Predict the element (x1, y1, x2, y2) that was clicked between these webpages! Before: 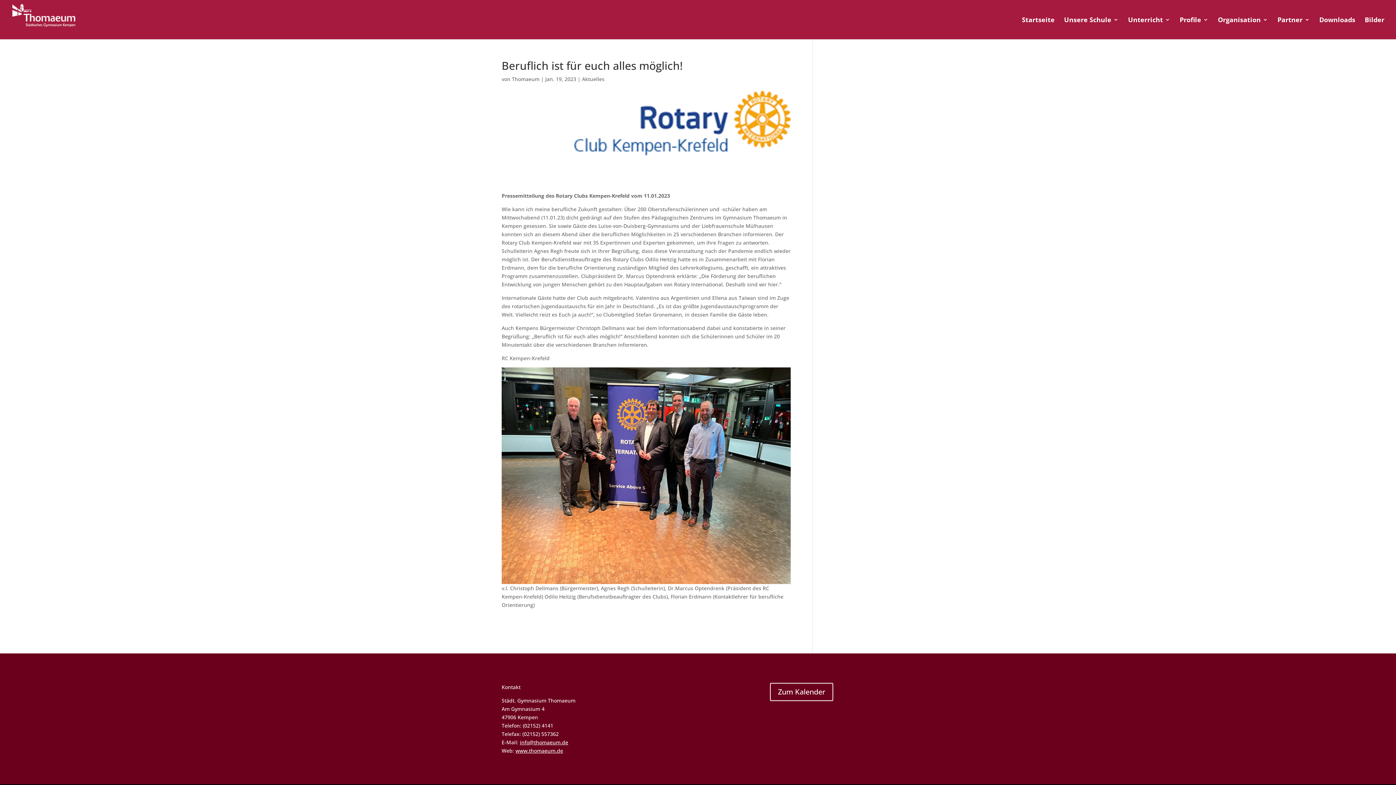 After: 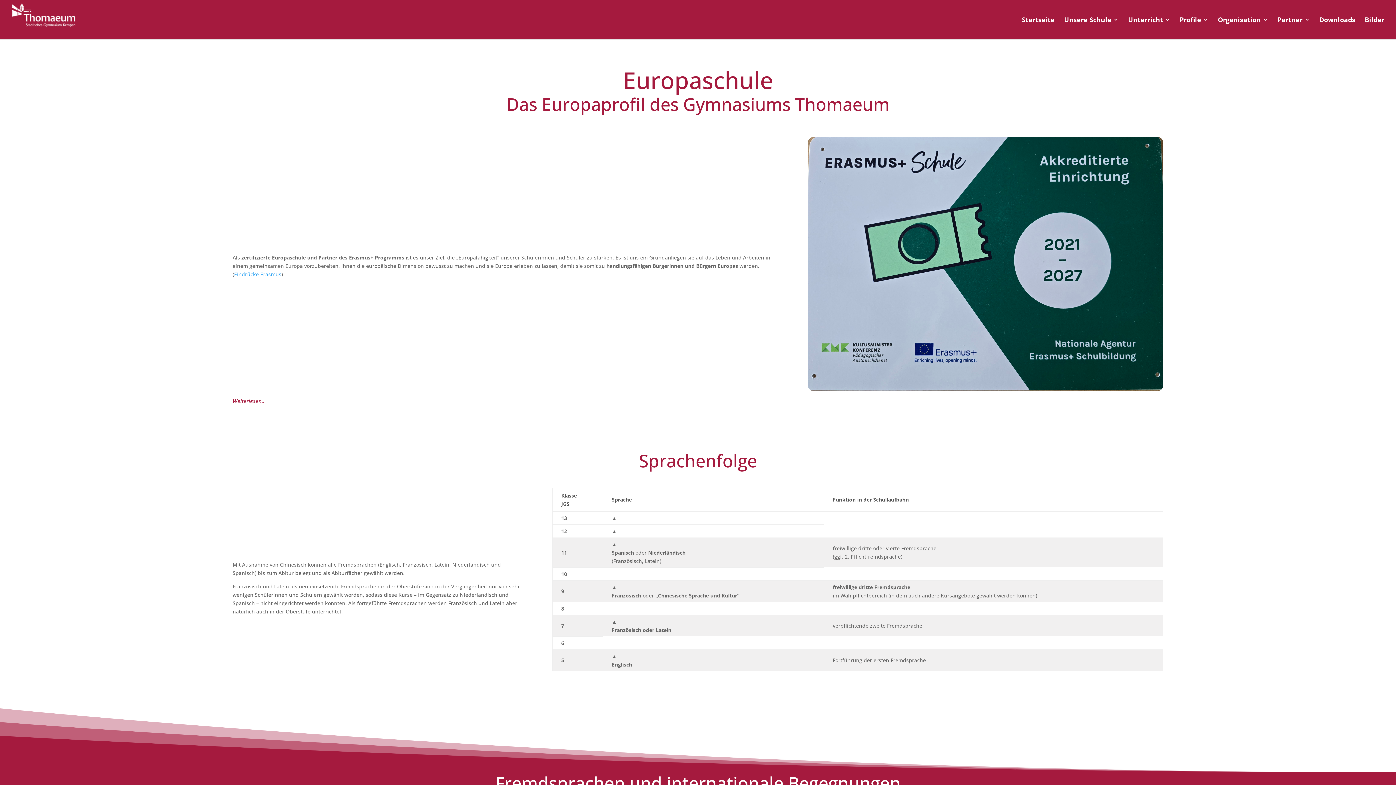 Action: bbox: (1180, 17, 1208, 39) label: Profile